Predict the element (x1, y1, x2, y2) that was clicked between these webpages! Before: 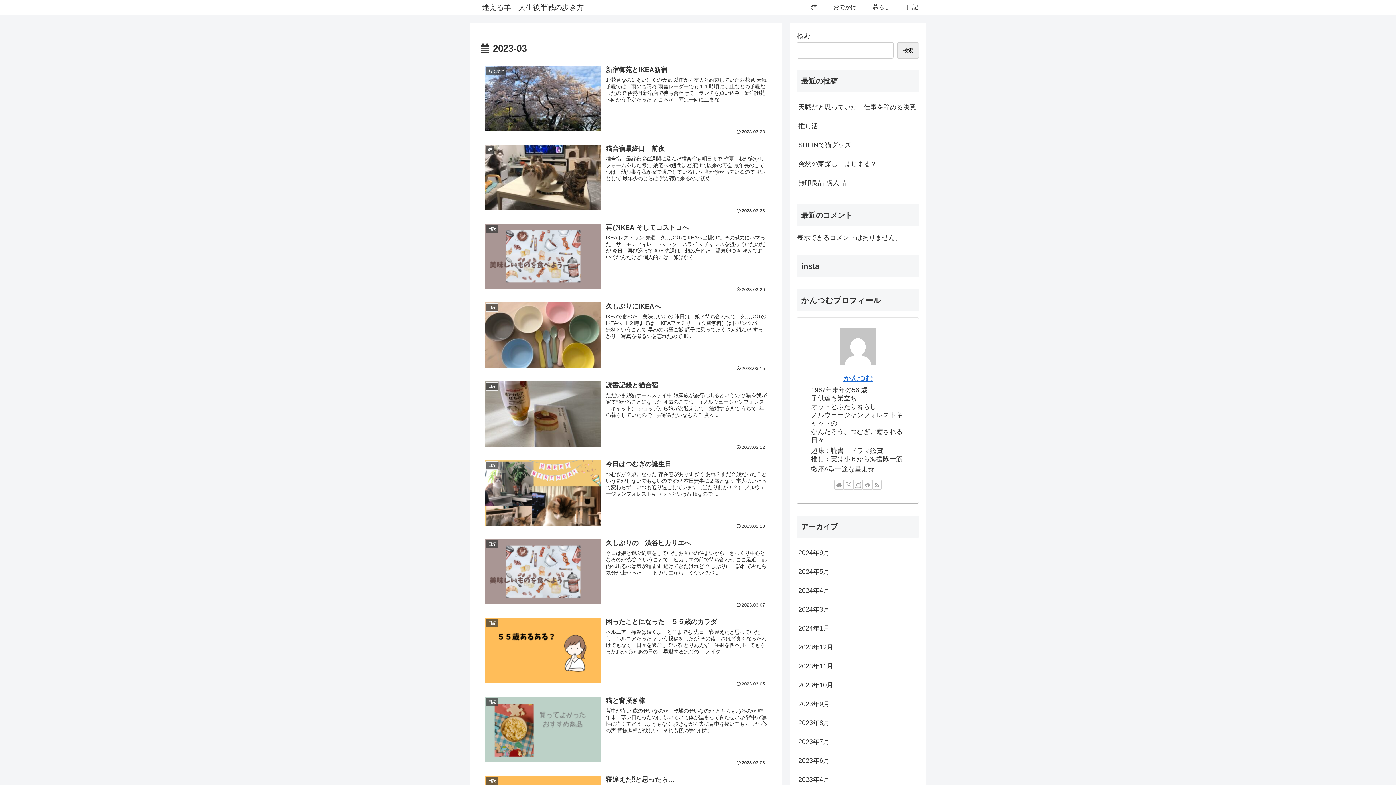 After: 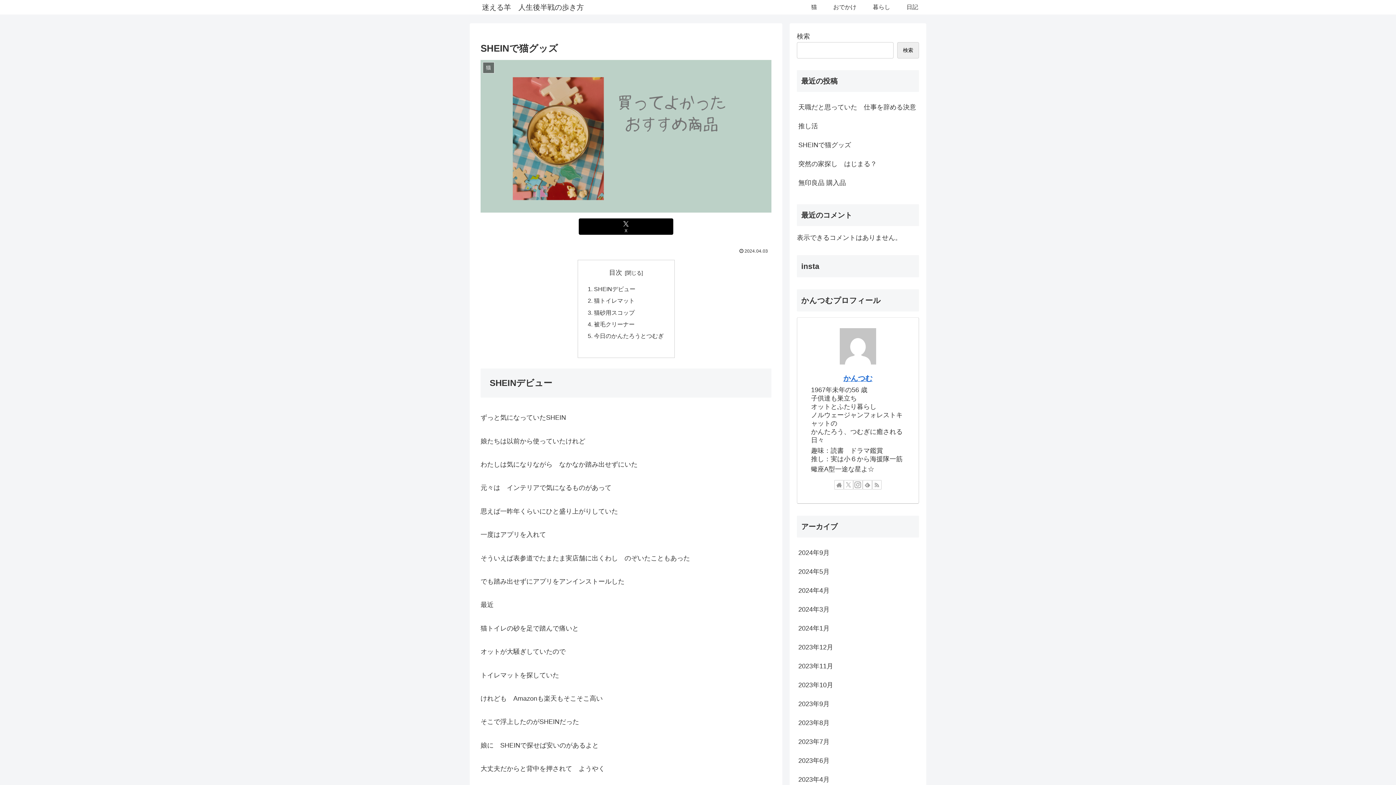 Action: label: SHEINで猫グッズ bbox: (797, 135, 919, 154)